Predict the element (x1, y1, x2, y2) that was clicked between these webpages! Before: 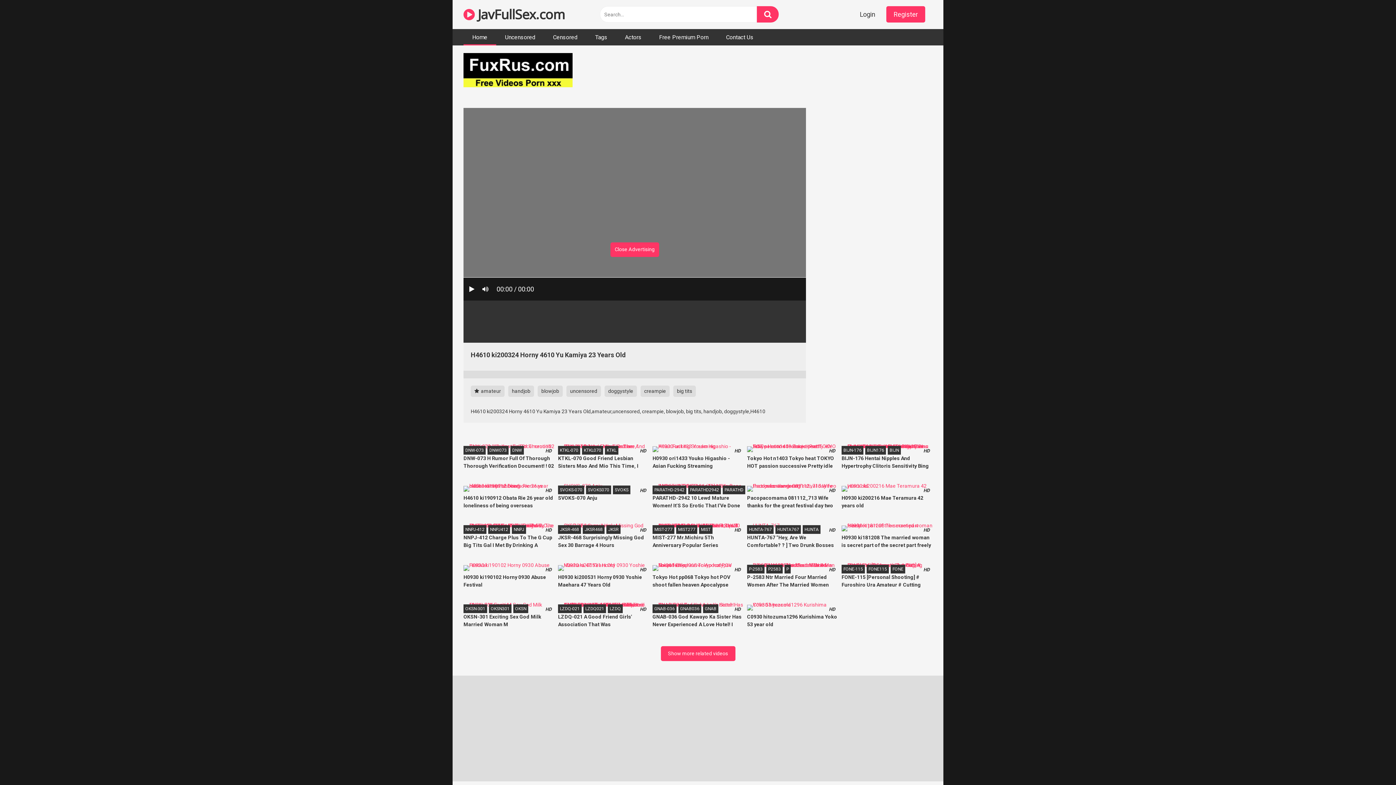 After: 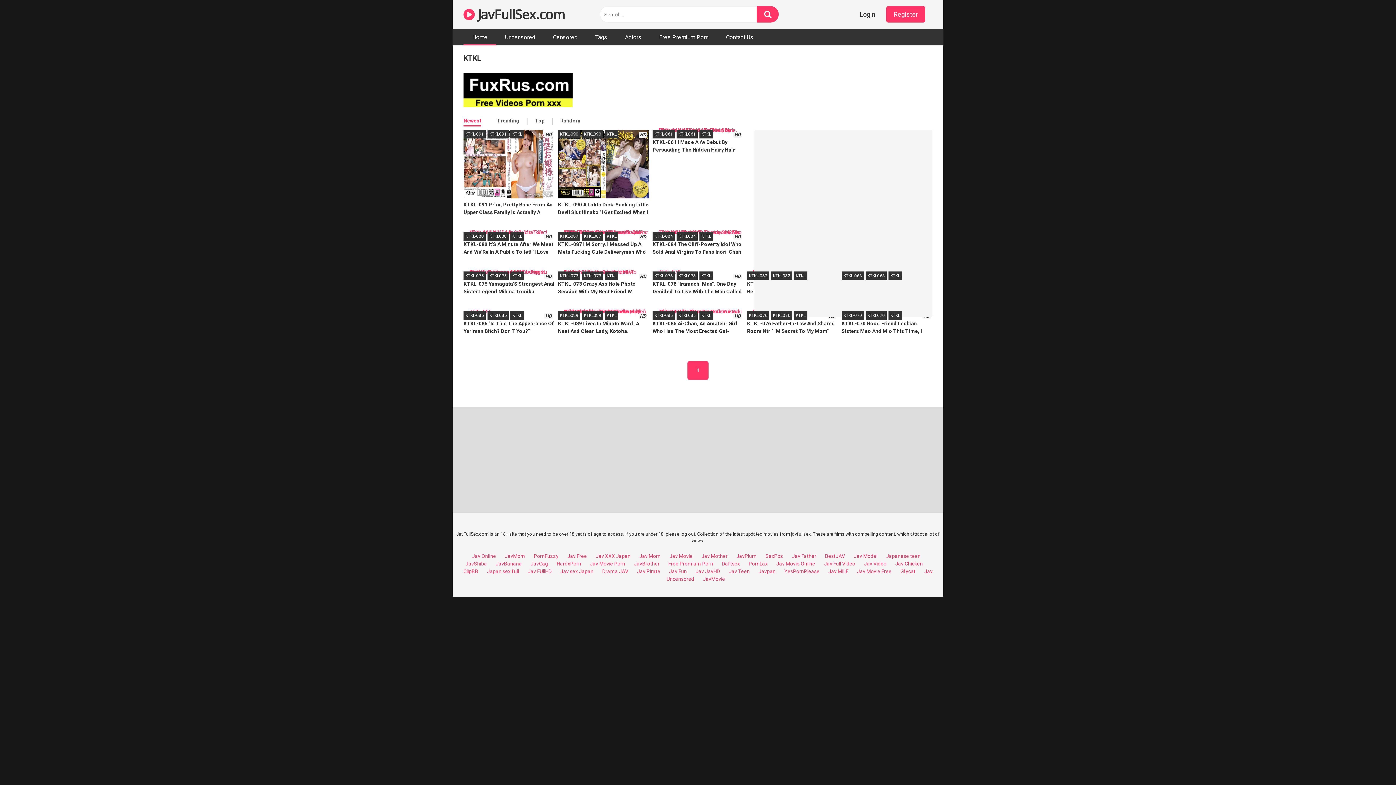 Action: bbox: (605, 446, 618, 454) label: KTKL